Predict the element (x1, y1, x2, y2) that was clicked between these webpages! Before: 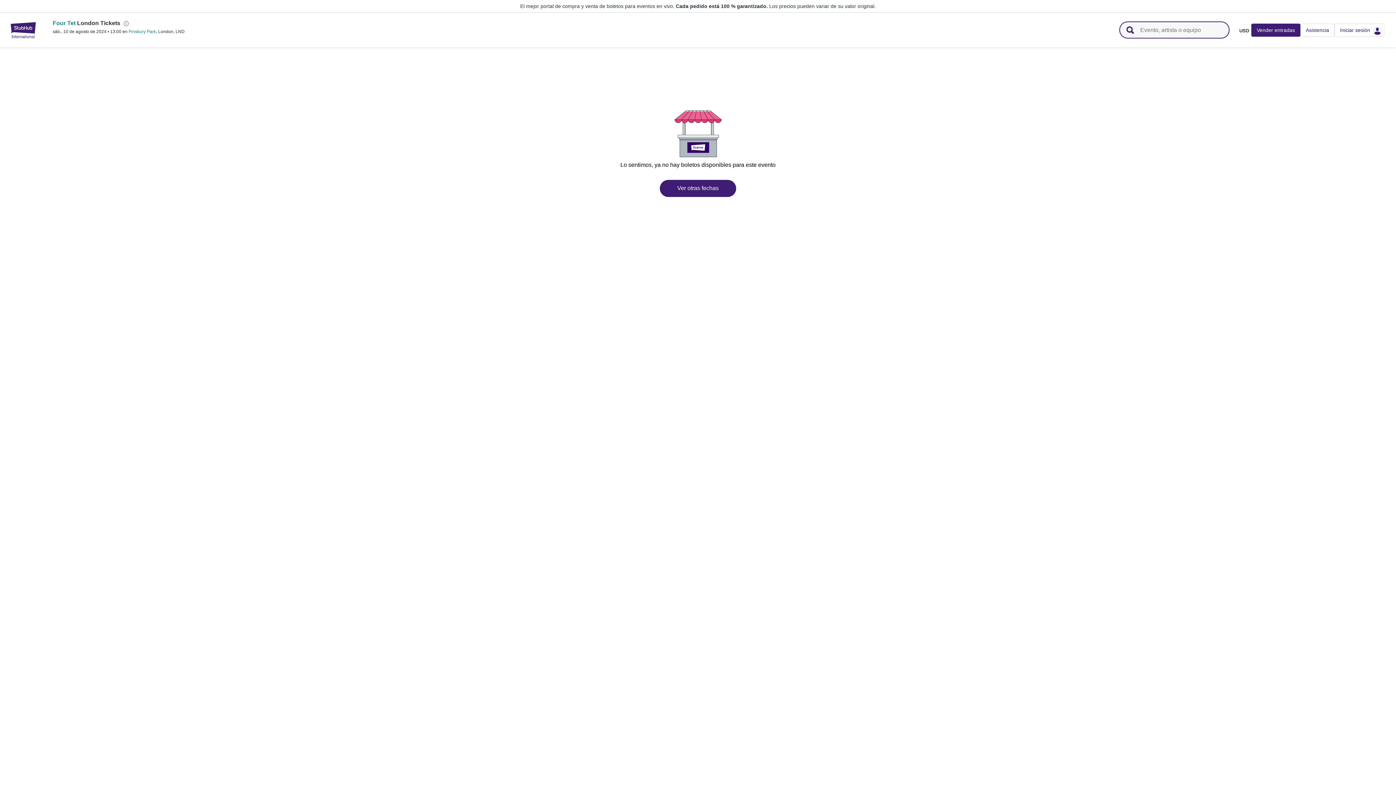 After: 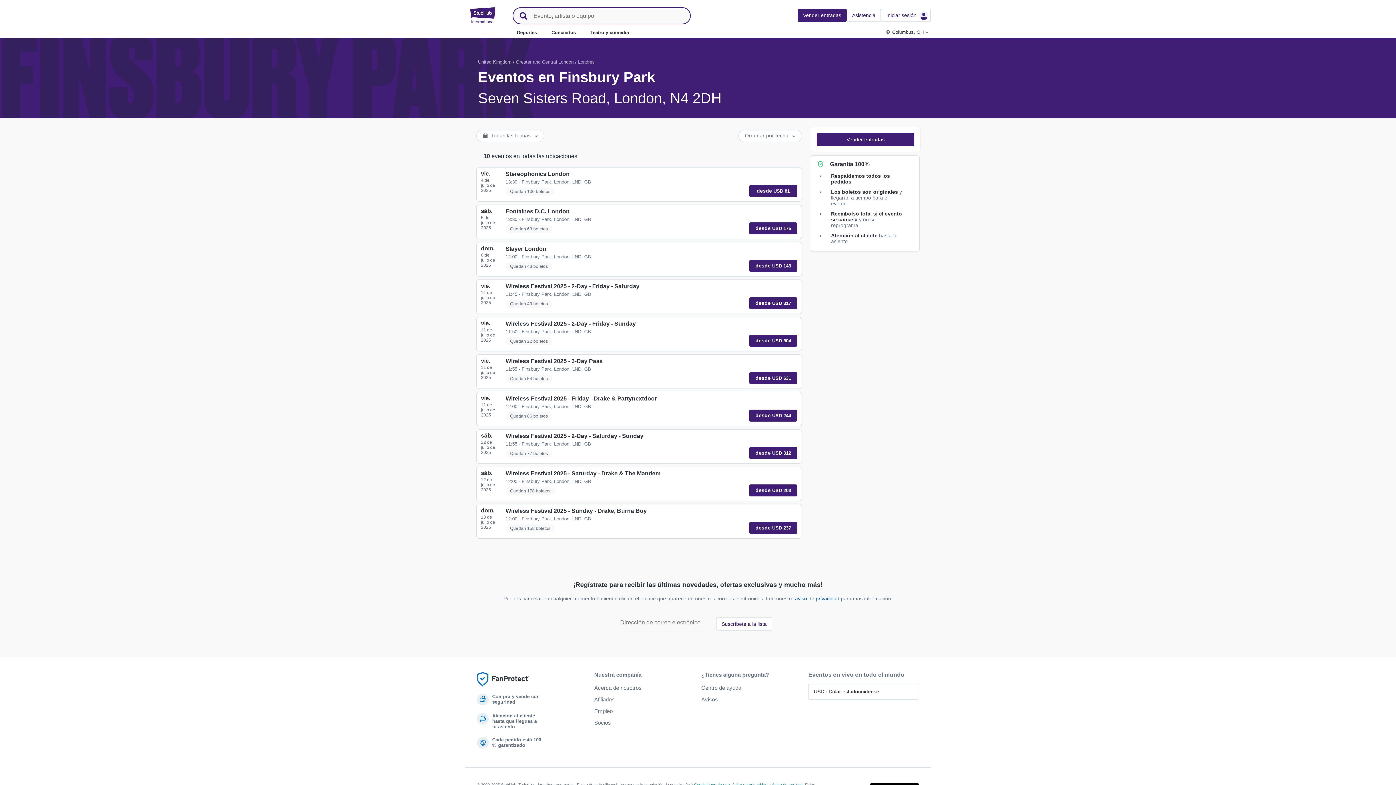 Action: label: Finsbury Park bbox: (128, 29, 156, 34)